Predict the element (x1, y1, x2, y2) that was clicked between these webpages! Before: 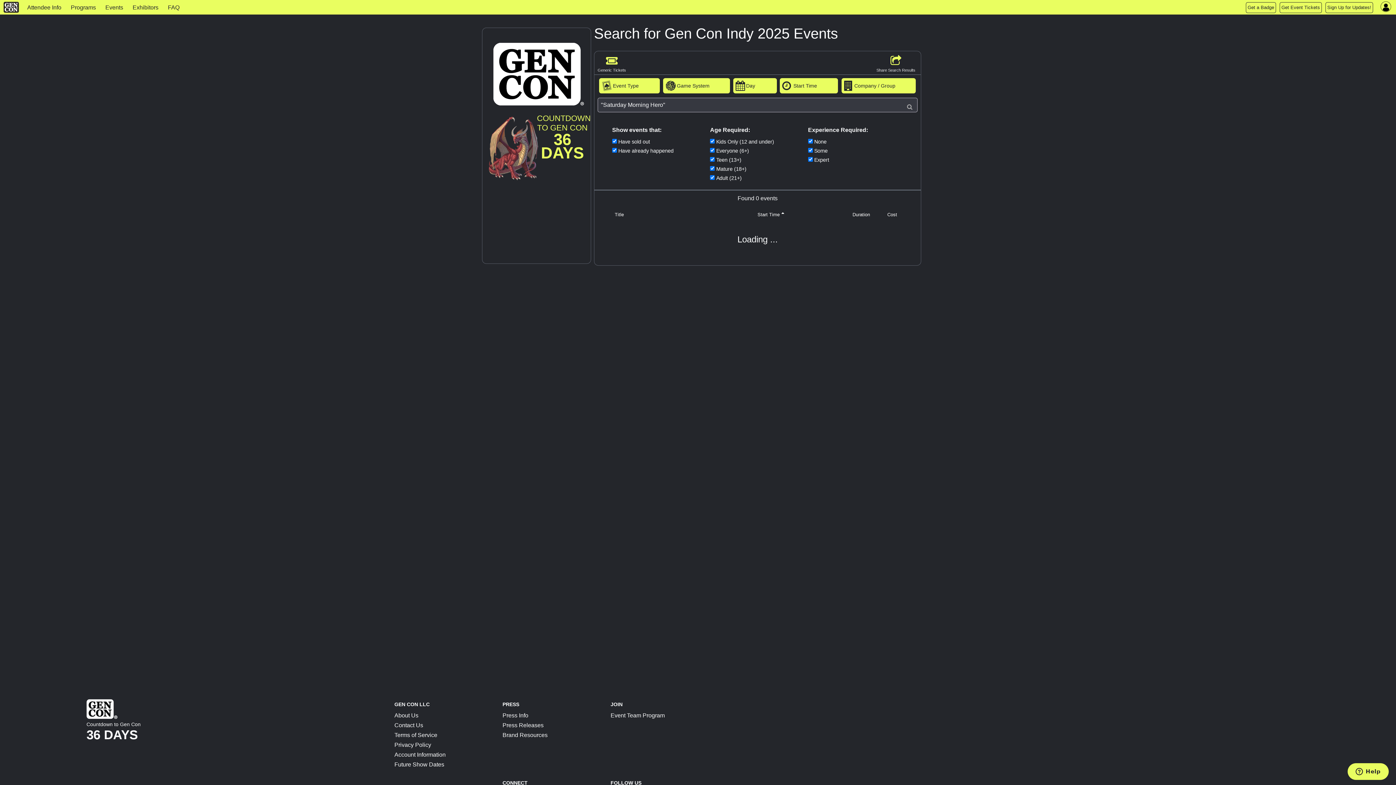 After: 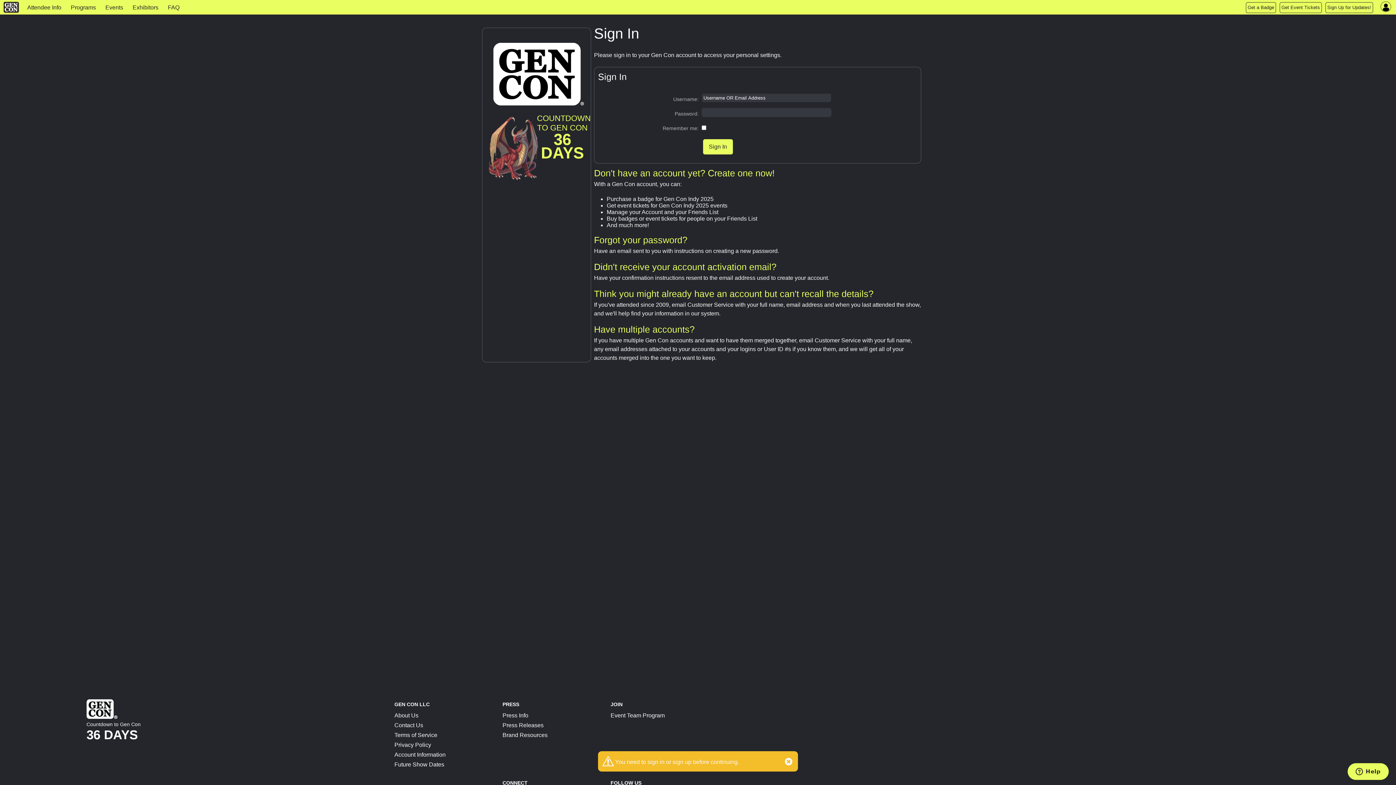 Action: label: Get a Badge bbox: (1246, 2, 1276, 12)